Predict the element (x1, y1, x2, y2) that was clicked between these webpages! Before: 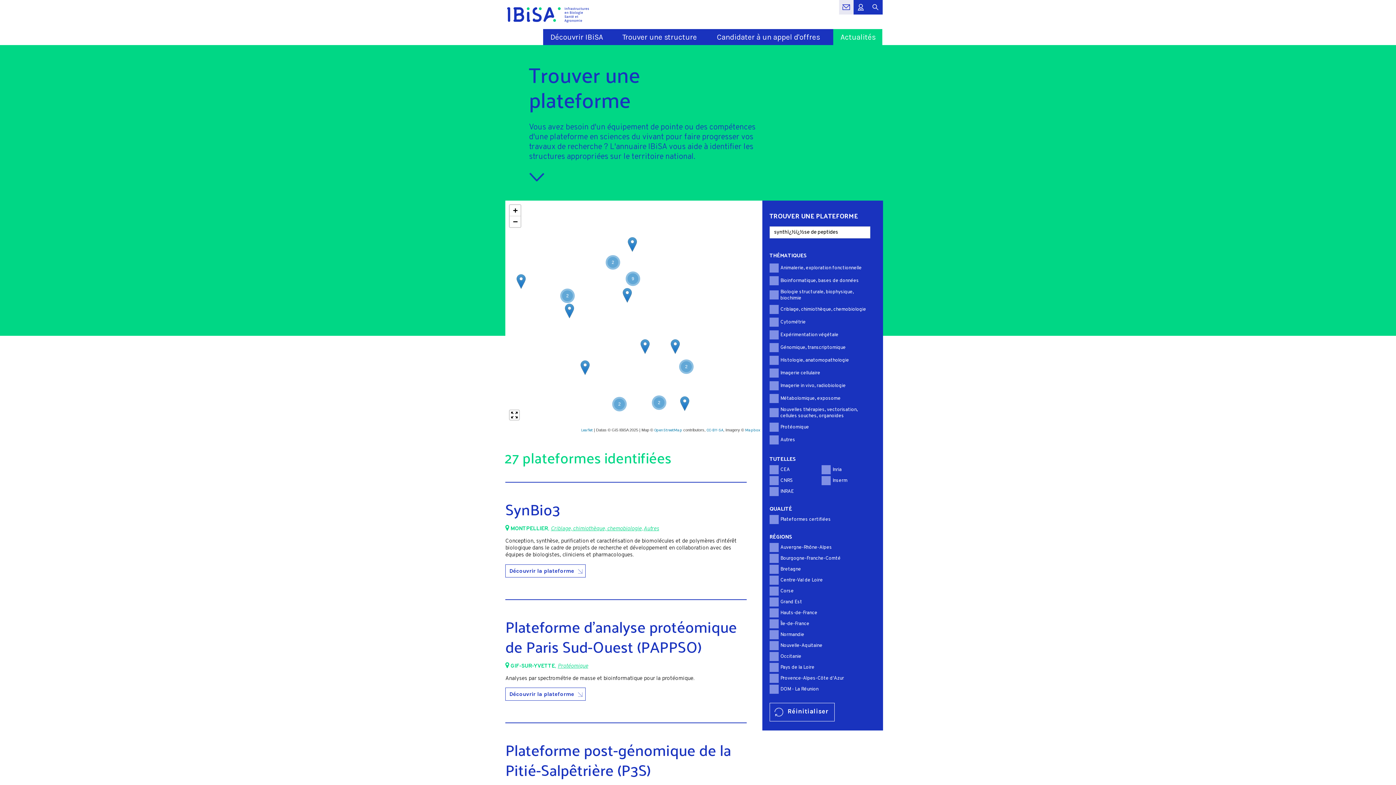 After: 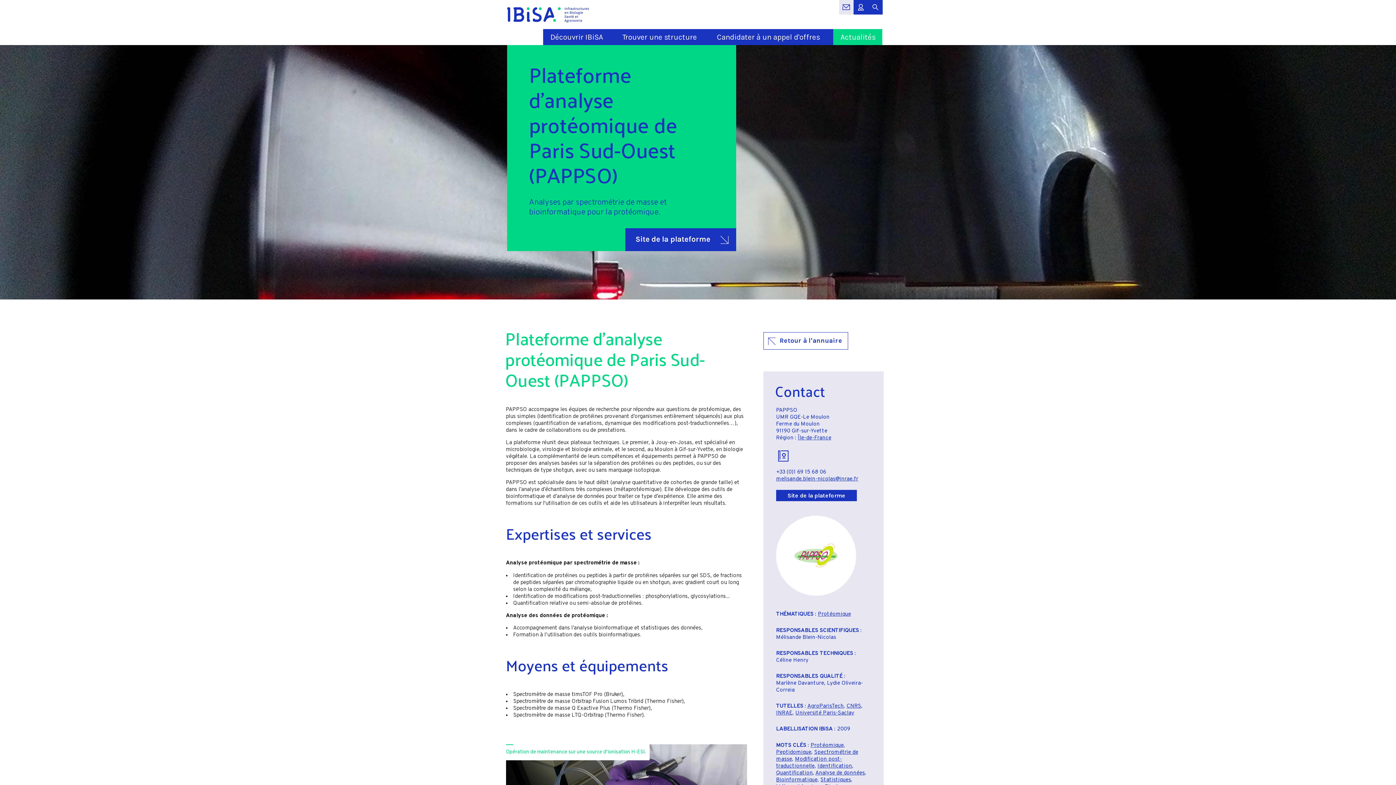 Action: label: Plateforme d’analyse protéomique de Paris Sud-Ouest (PAPPSO) bbox: (505, 616, 746, 656)